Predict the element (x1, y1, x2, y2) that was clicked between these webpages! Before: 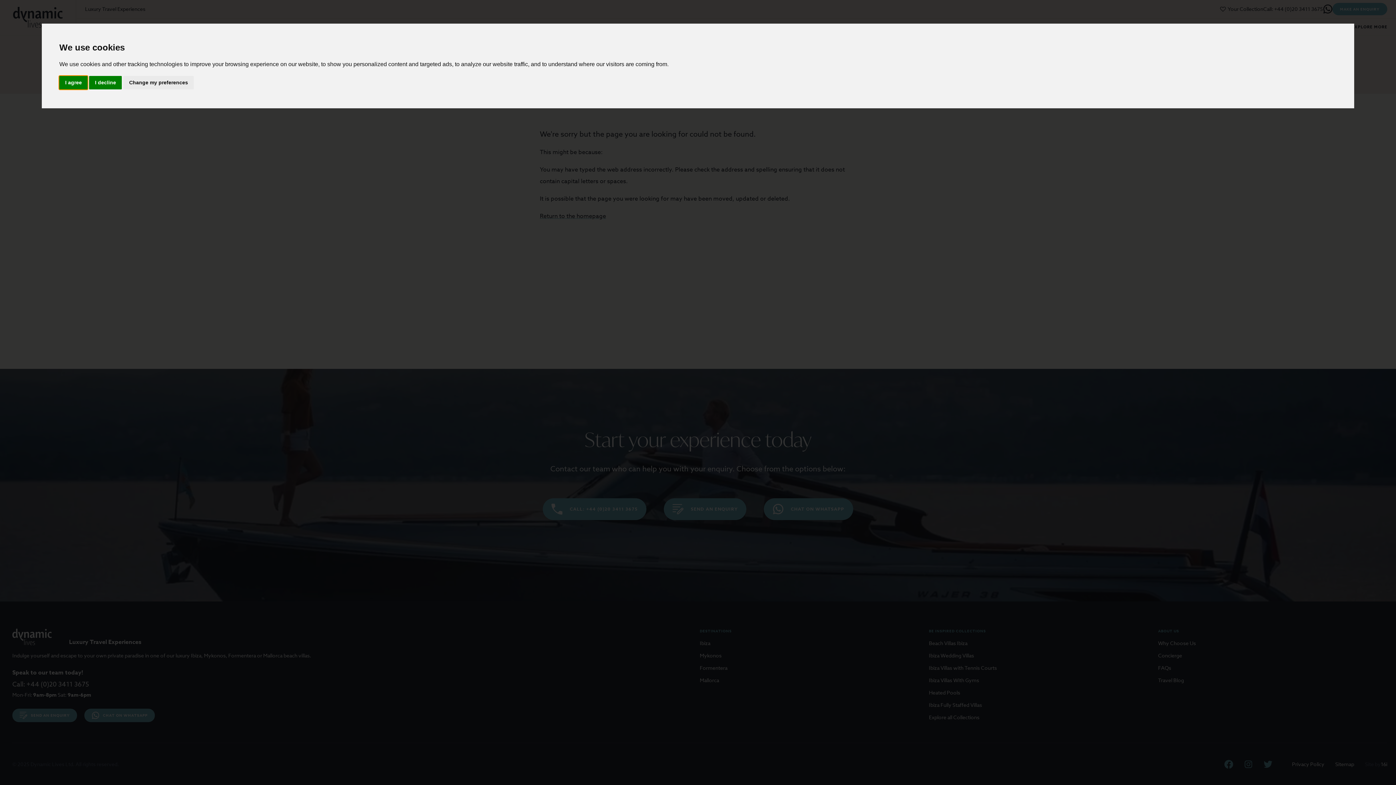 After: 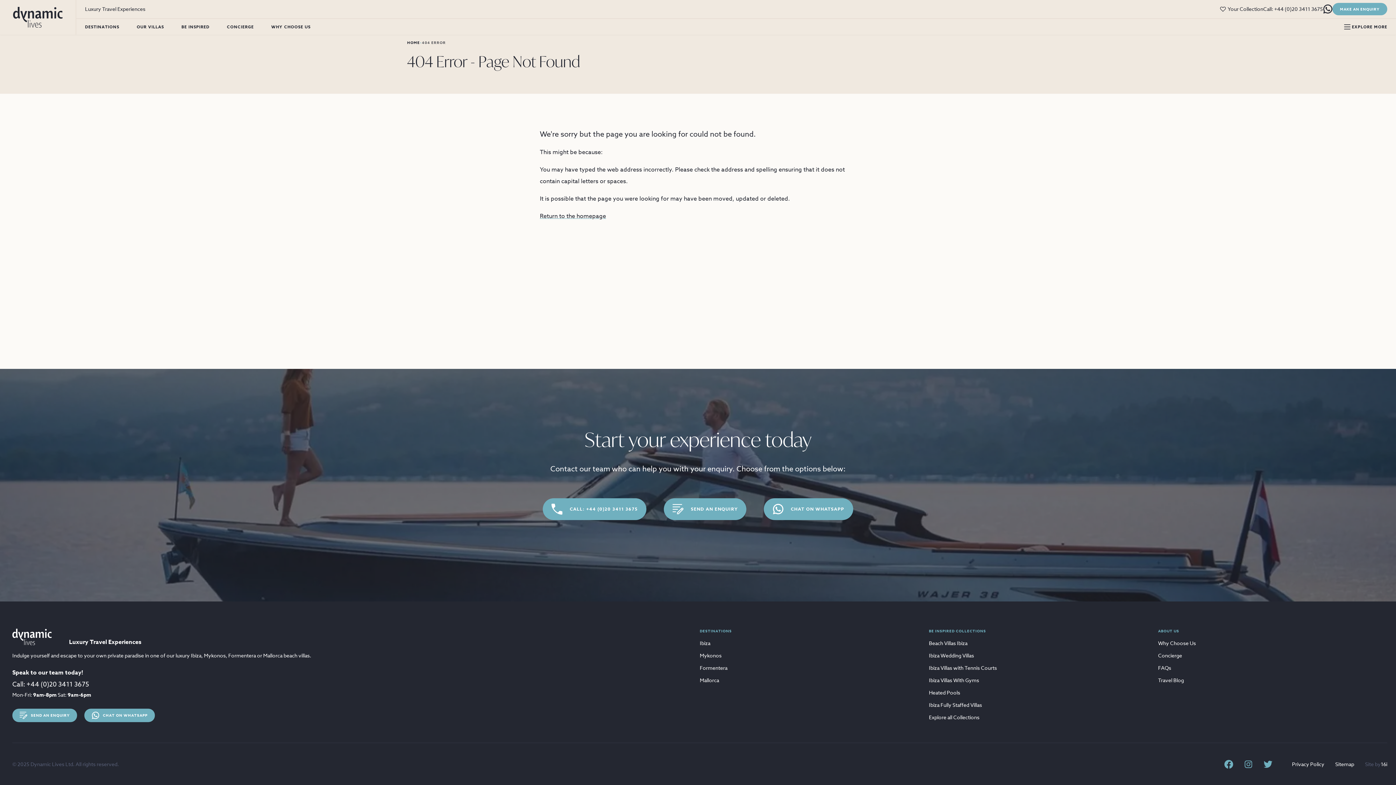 Action: bbox: (89, 75, 121, 89) label: I decline